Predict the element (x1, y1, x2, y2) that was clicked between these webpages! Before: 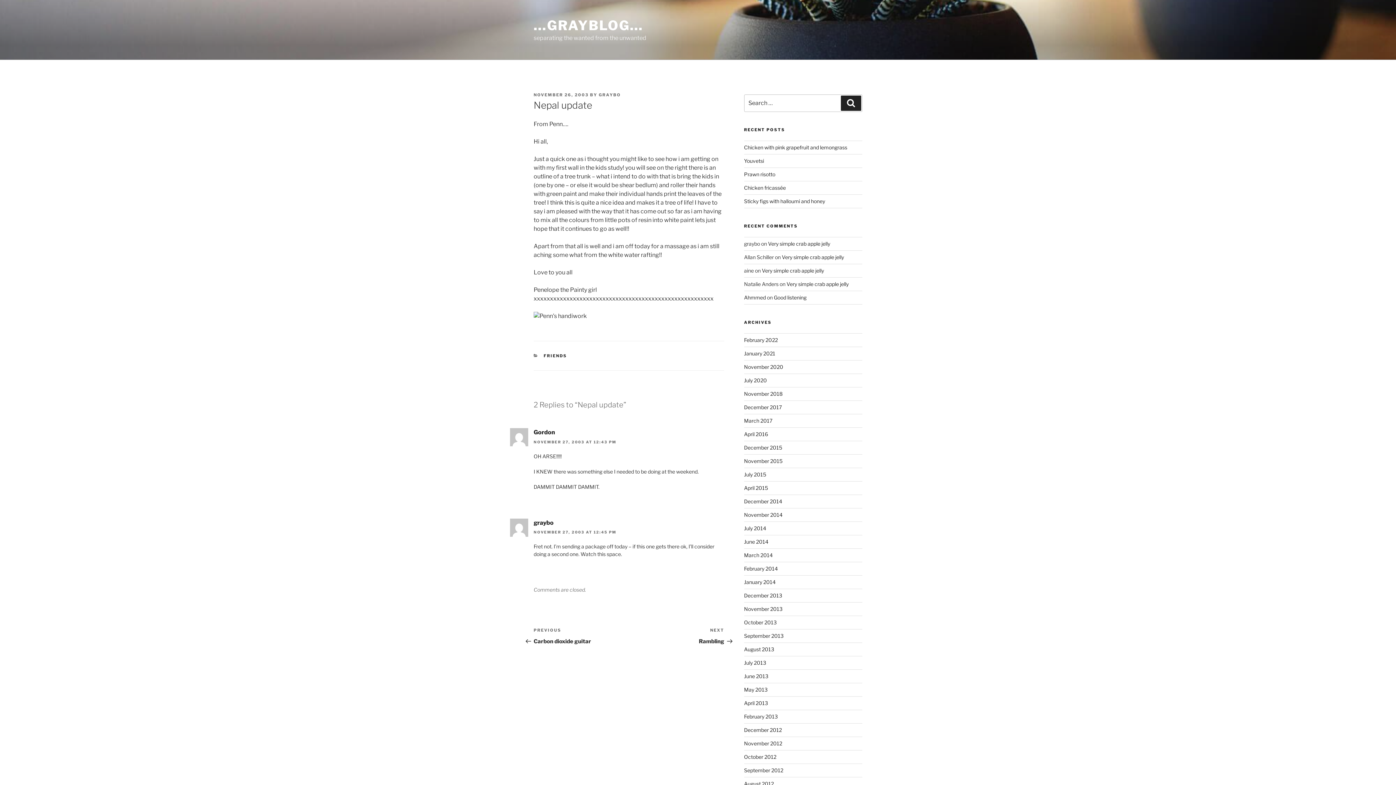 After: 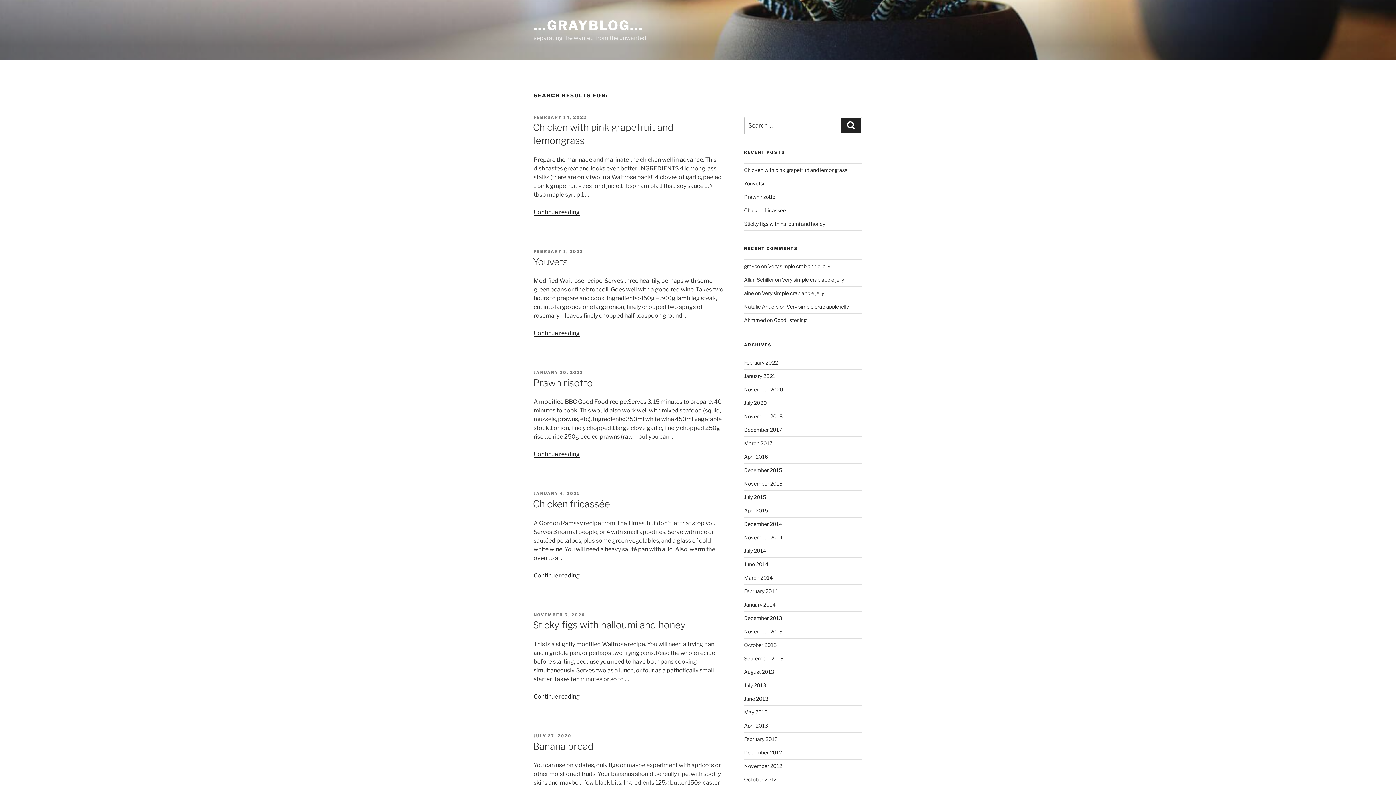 Action: label: Search bbox: (841, 95, 861, 111)